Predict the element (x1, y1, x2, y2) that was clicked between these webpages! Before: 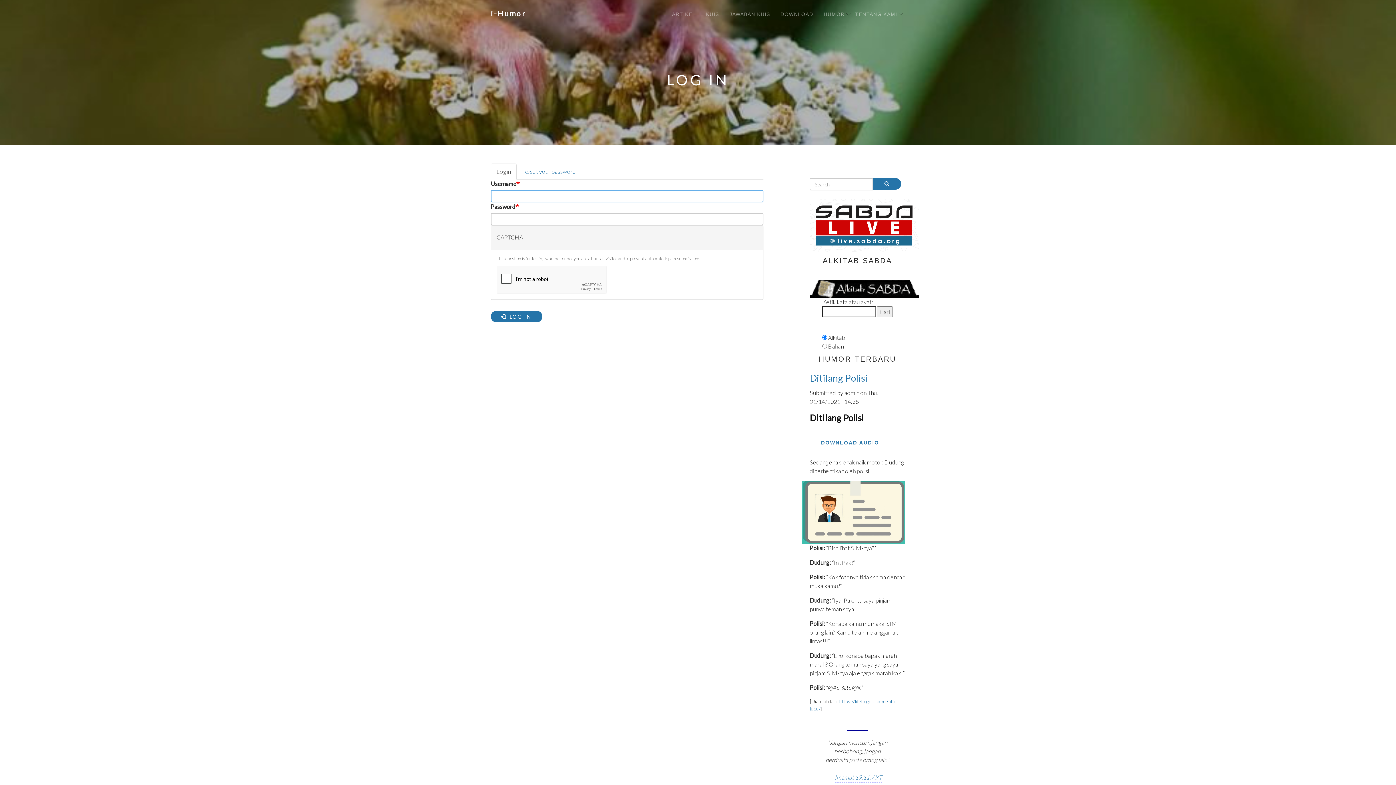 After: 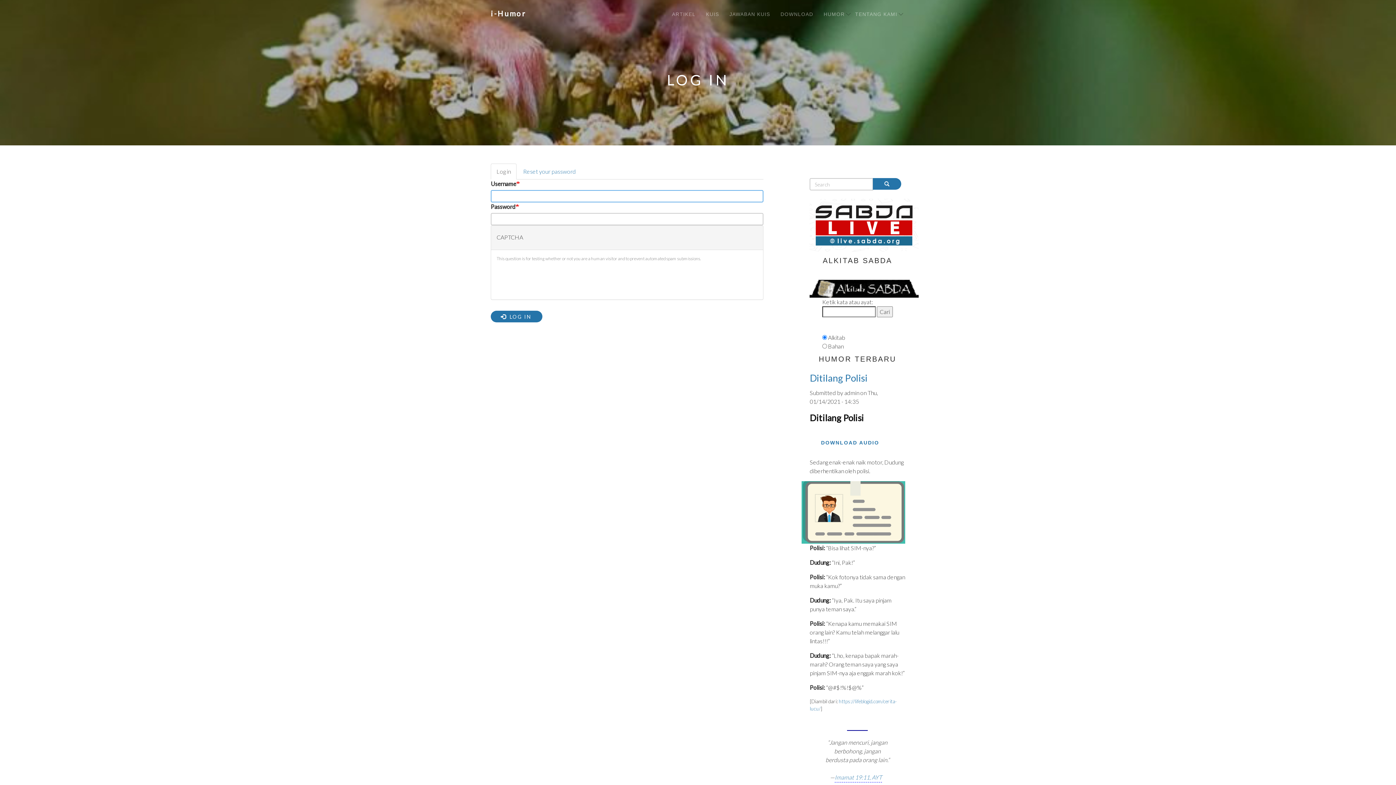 Action: bbox: (490, 163, 516, 179) label: Log in
(active tab)